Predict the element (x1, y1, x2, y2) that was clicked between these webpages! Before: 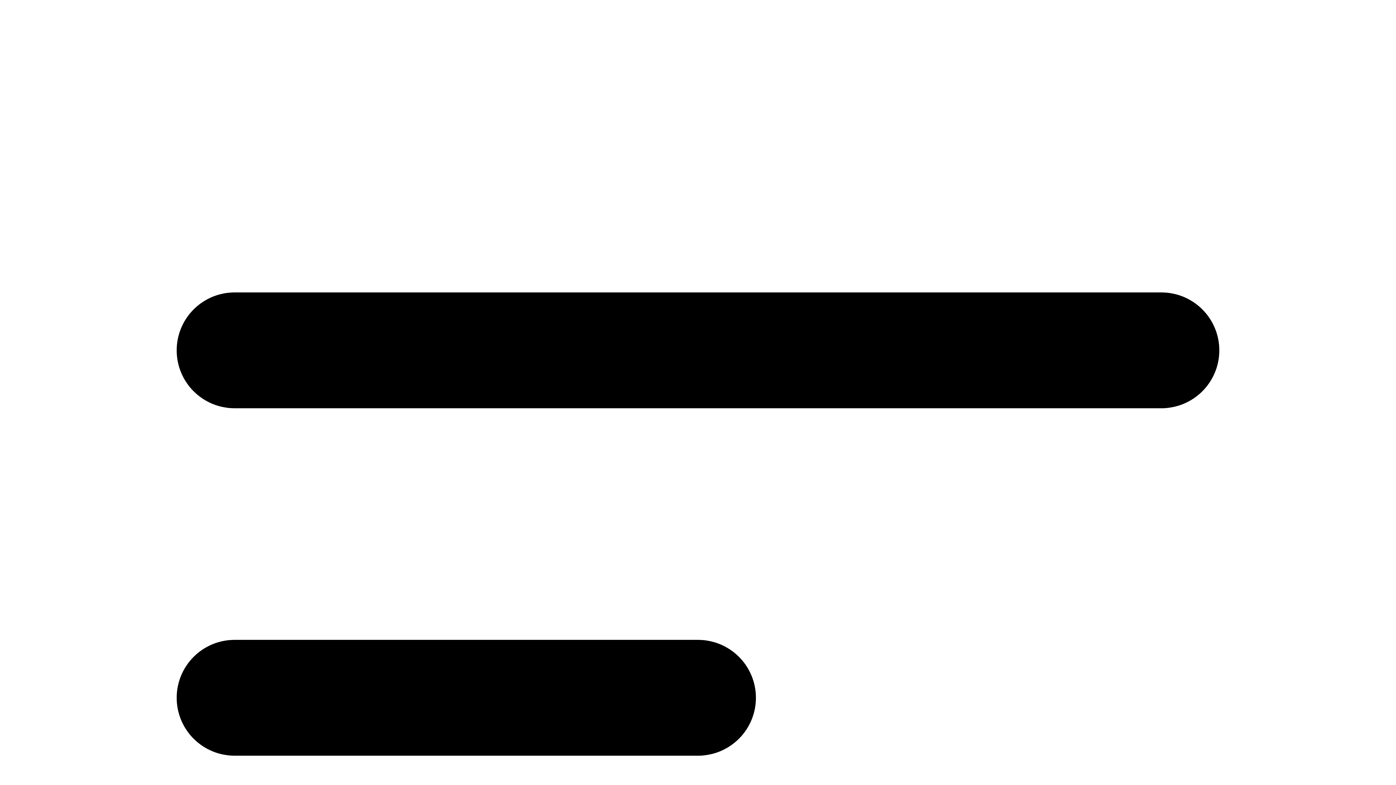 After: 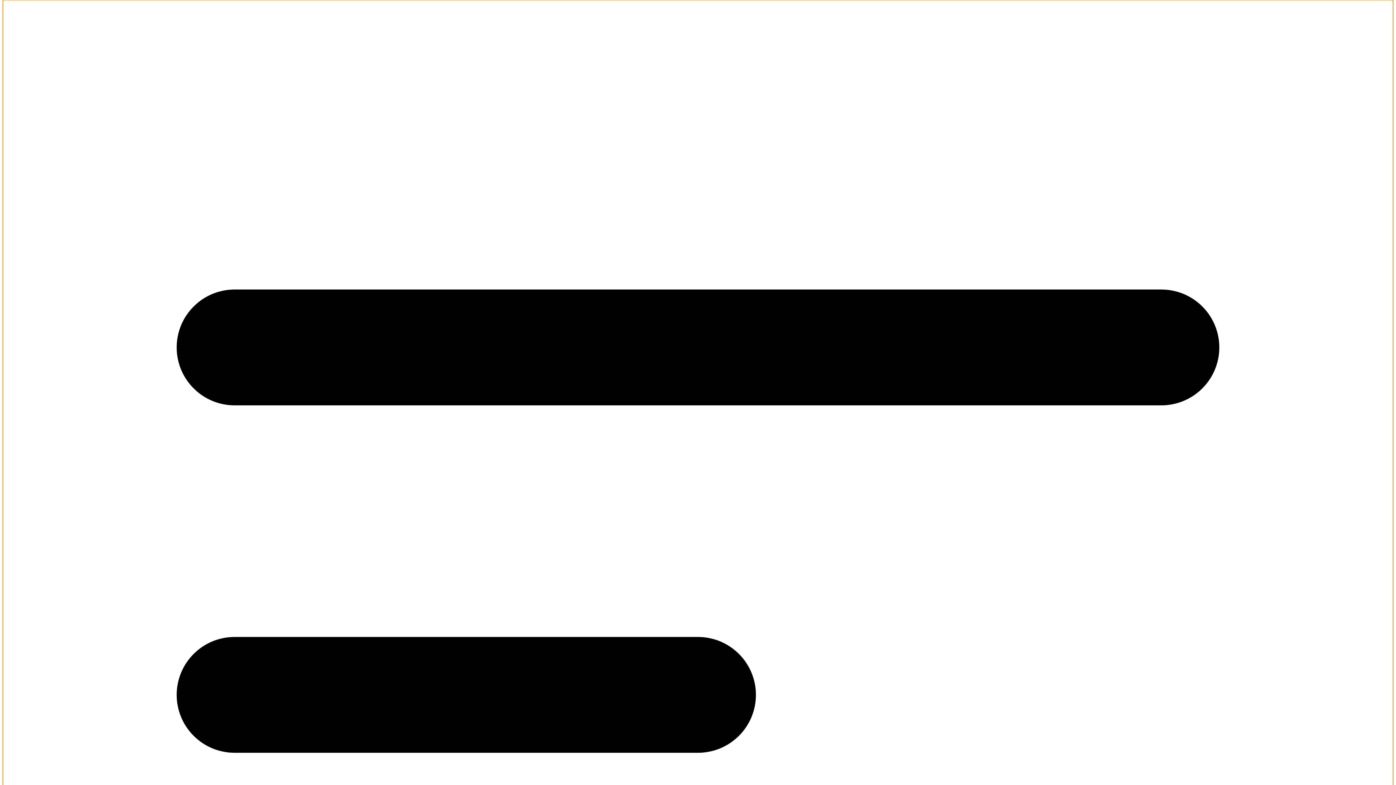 Action: bbox: (2, 2, 1393, 1394) label: Abrir menú de navegación